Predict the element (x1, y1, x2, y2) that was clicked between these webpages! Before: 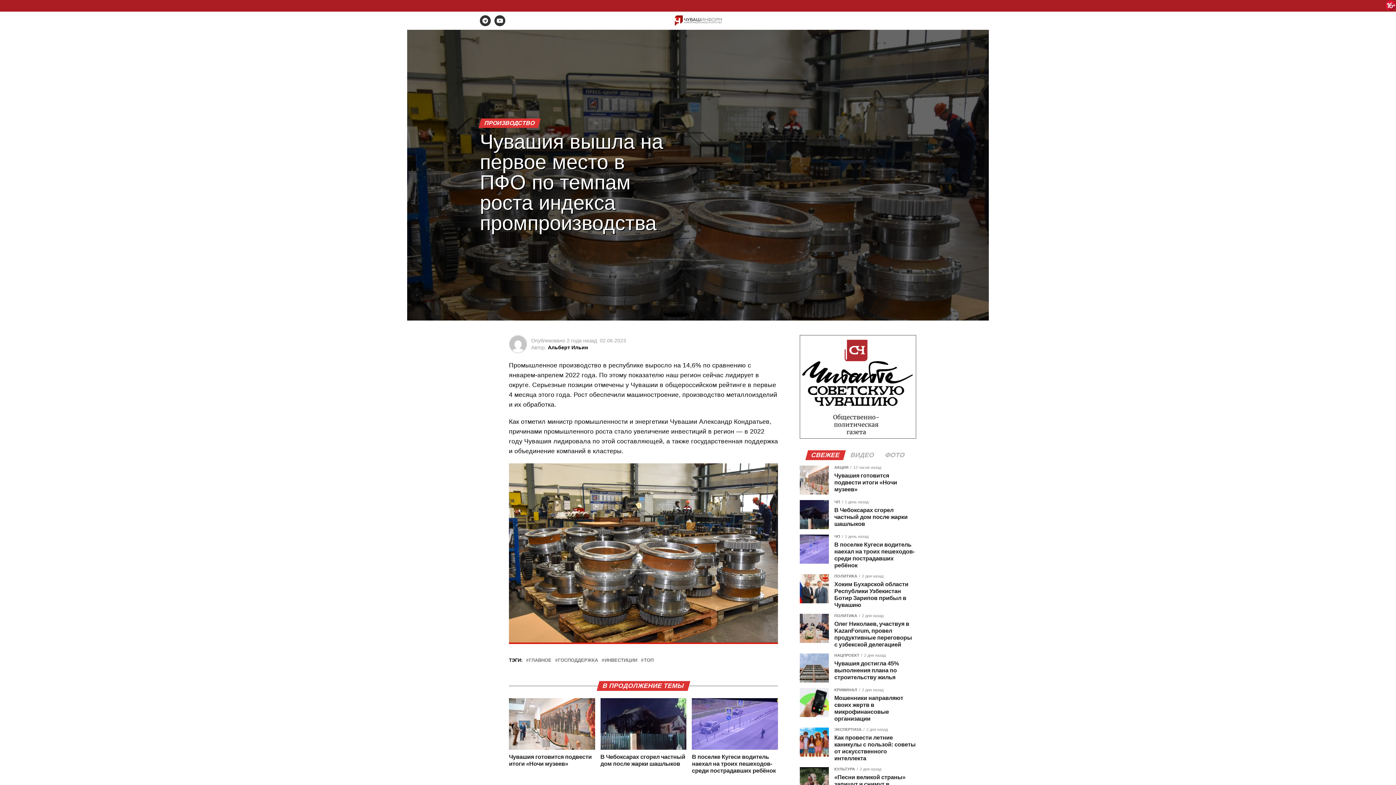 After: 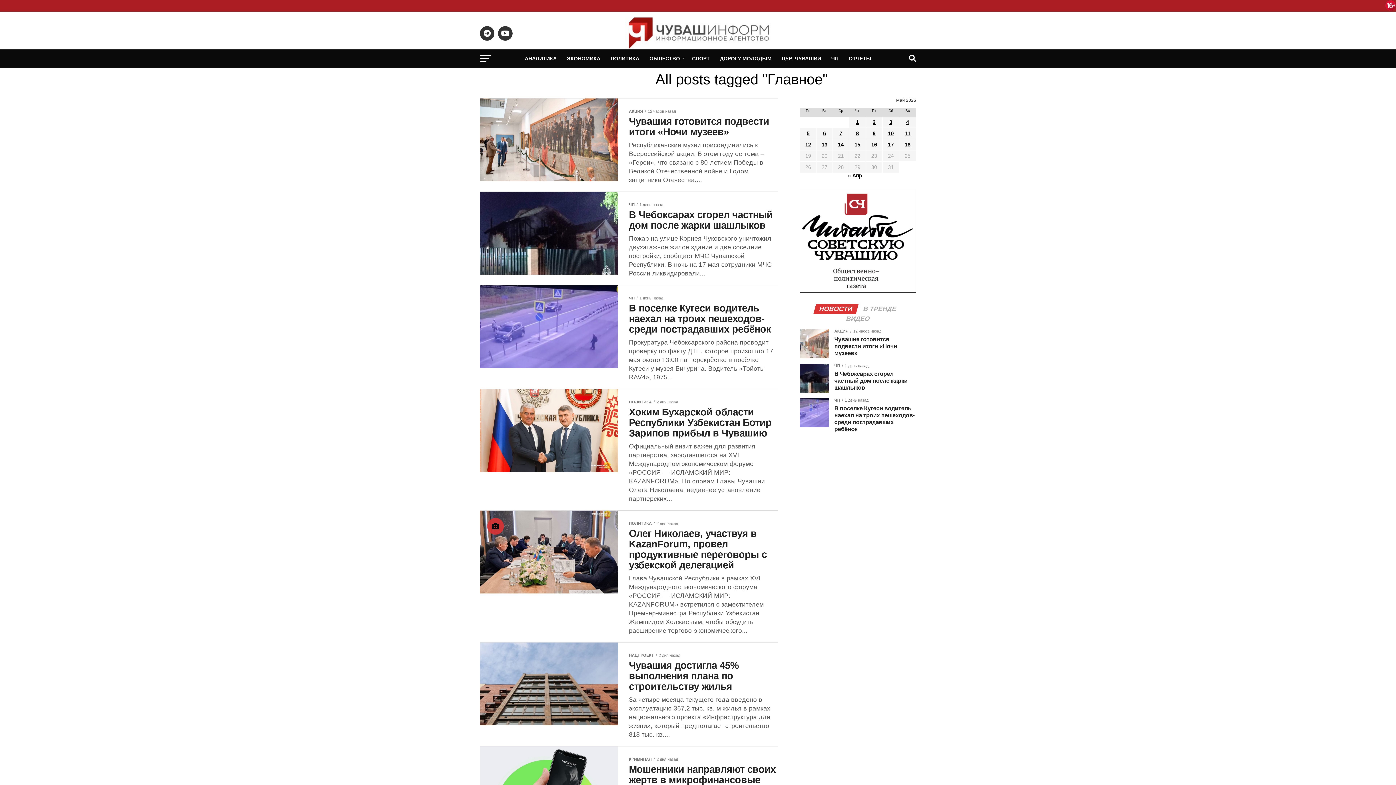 Action: label: ГЛАВНОЕ bbox: (529, 658, 551, 662)